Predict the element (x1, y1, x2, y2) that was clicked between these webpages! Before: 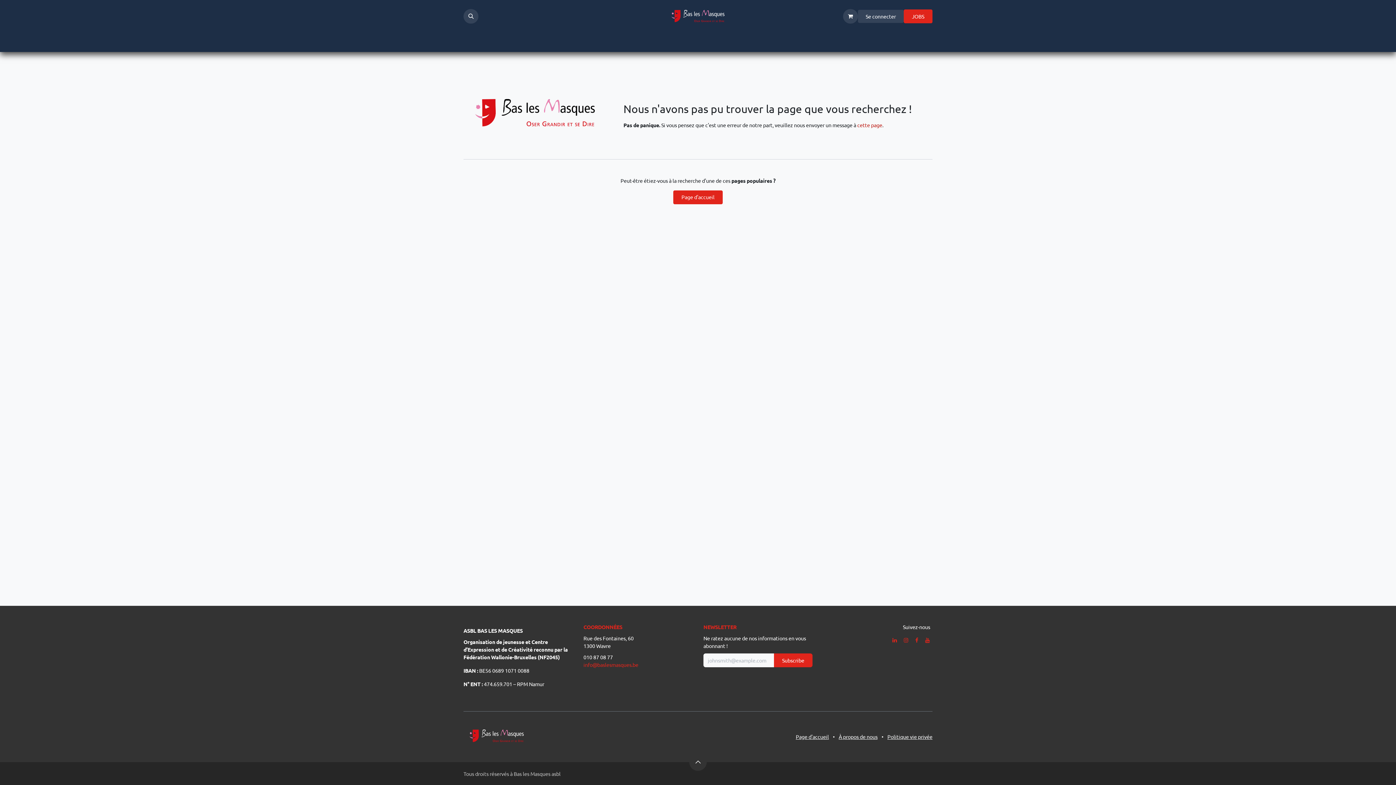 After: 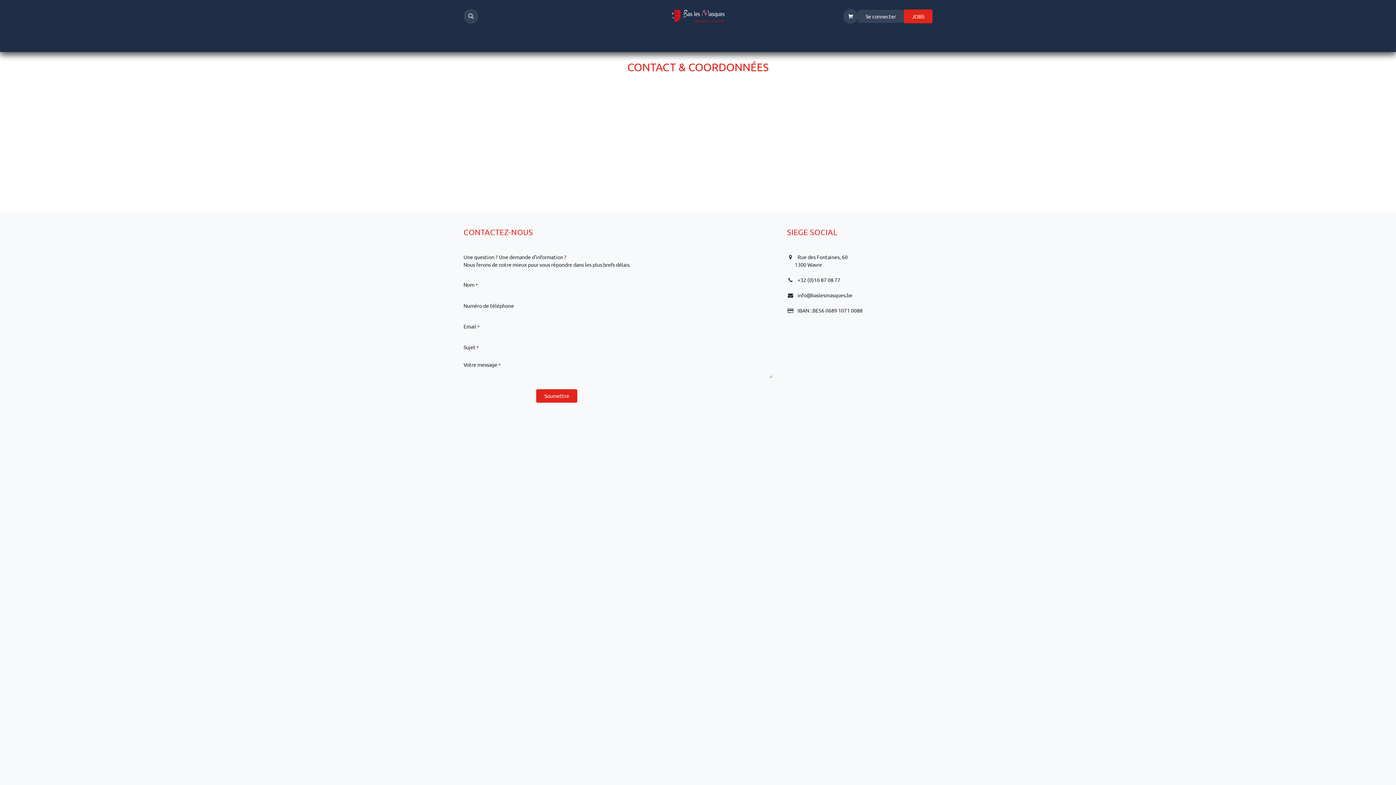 Action: bbox: (868, 32, 902, 52) label: CONTACT